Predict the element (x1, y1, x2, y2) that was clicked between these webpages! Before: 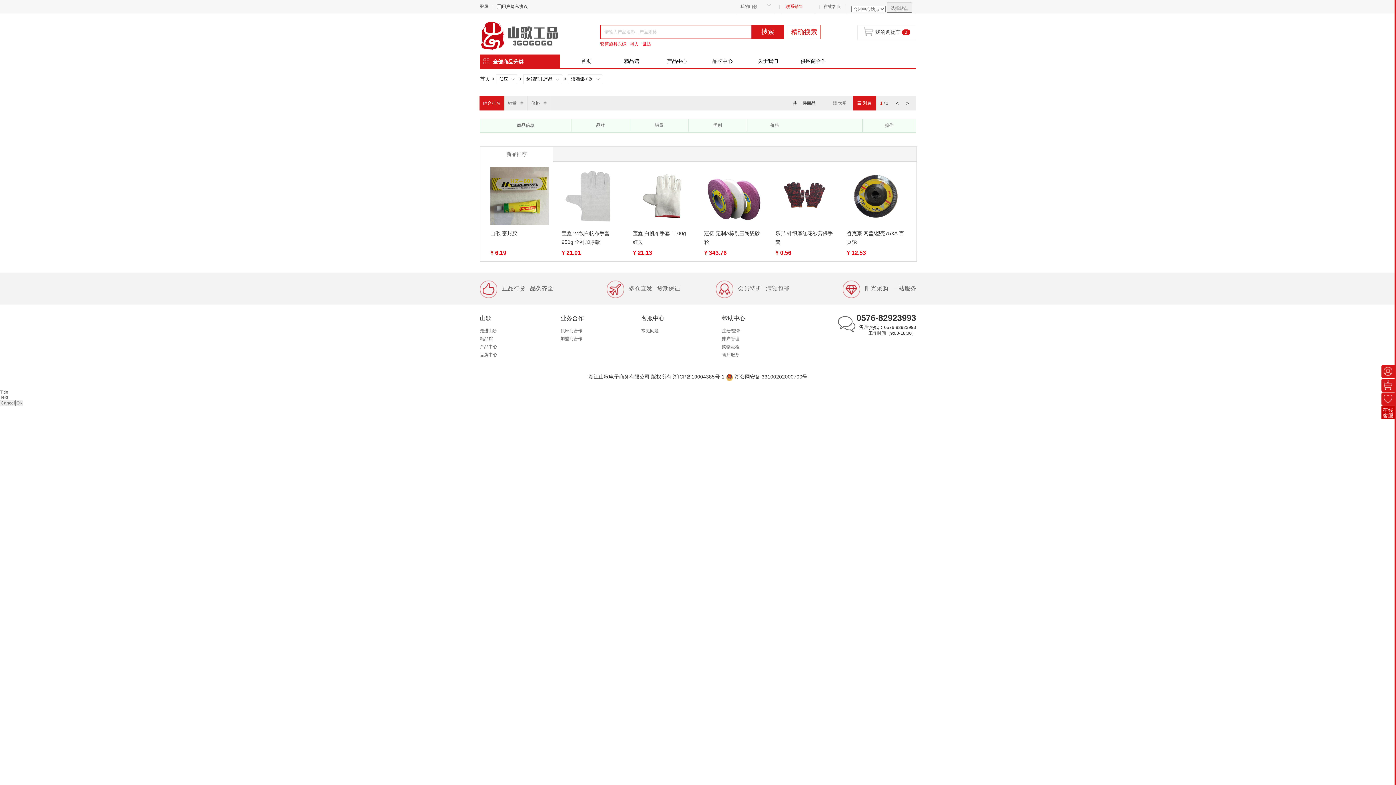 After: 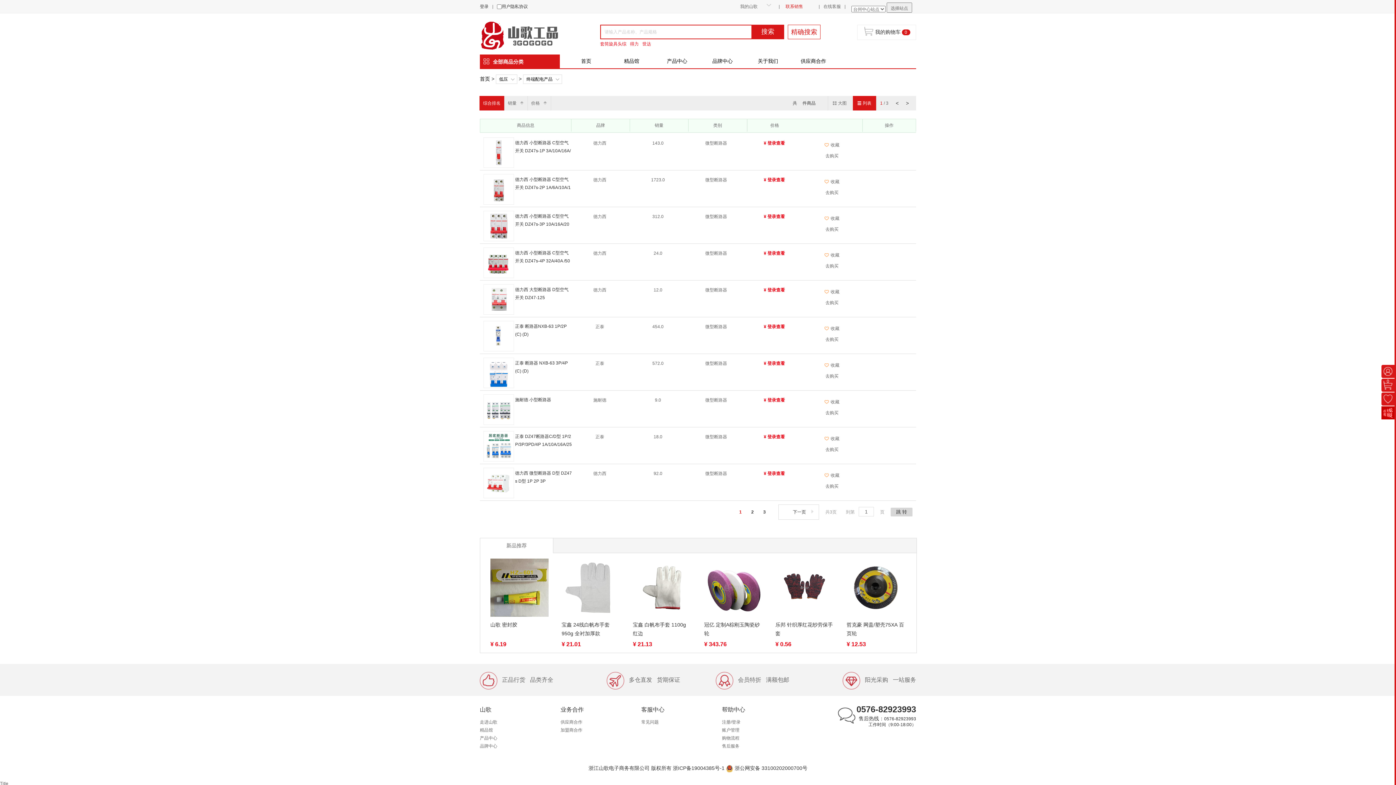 Action: bbox: (526, 76, 552, 81) label: 终端配电产品